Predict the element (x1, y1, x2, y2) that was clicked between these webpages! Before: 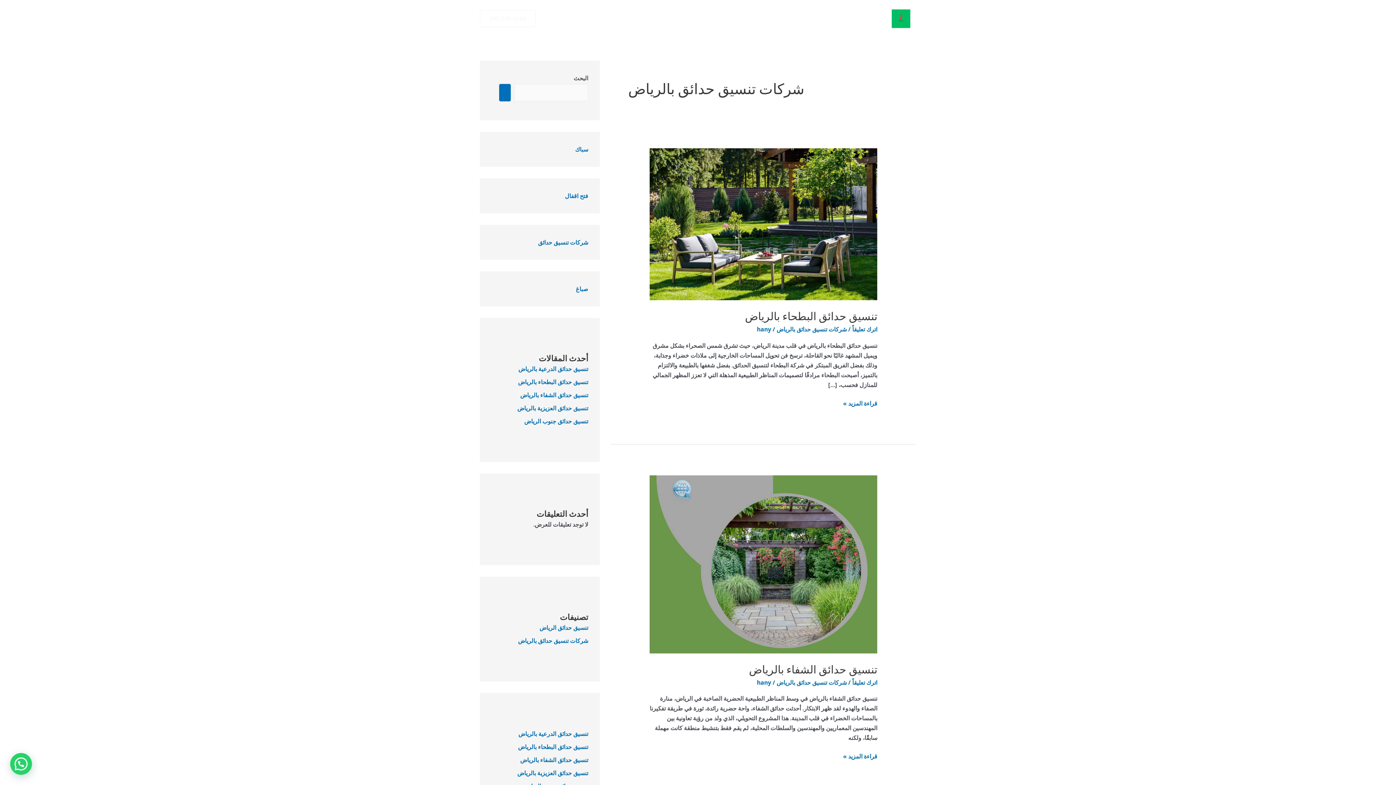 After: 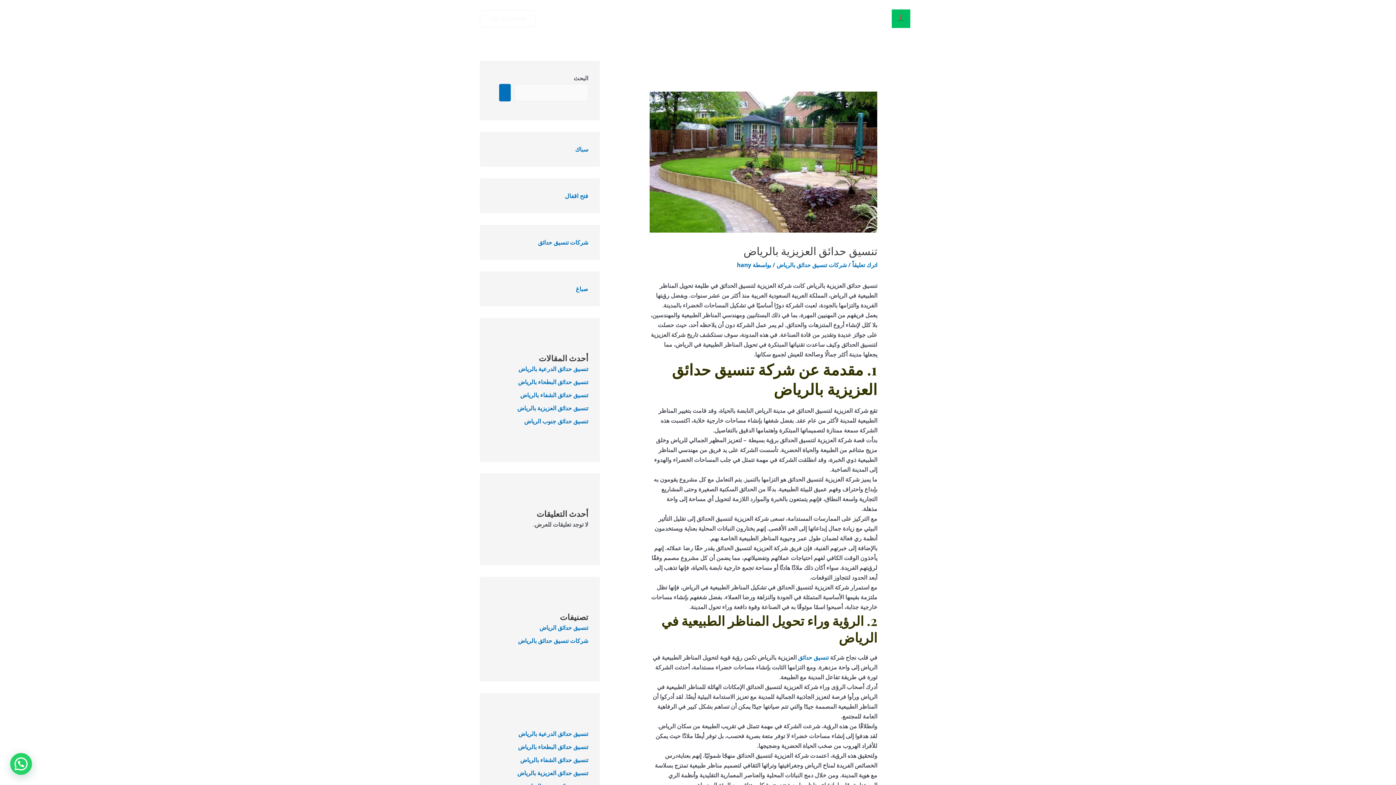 Action: label: تنسيق حدائق العزيزية بالرياض bbox: (517, 404, 588, 412)